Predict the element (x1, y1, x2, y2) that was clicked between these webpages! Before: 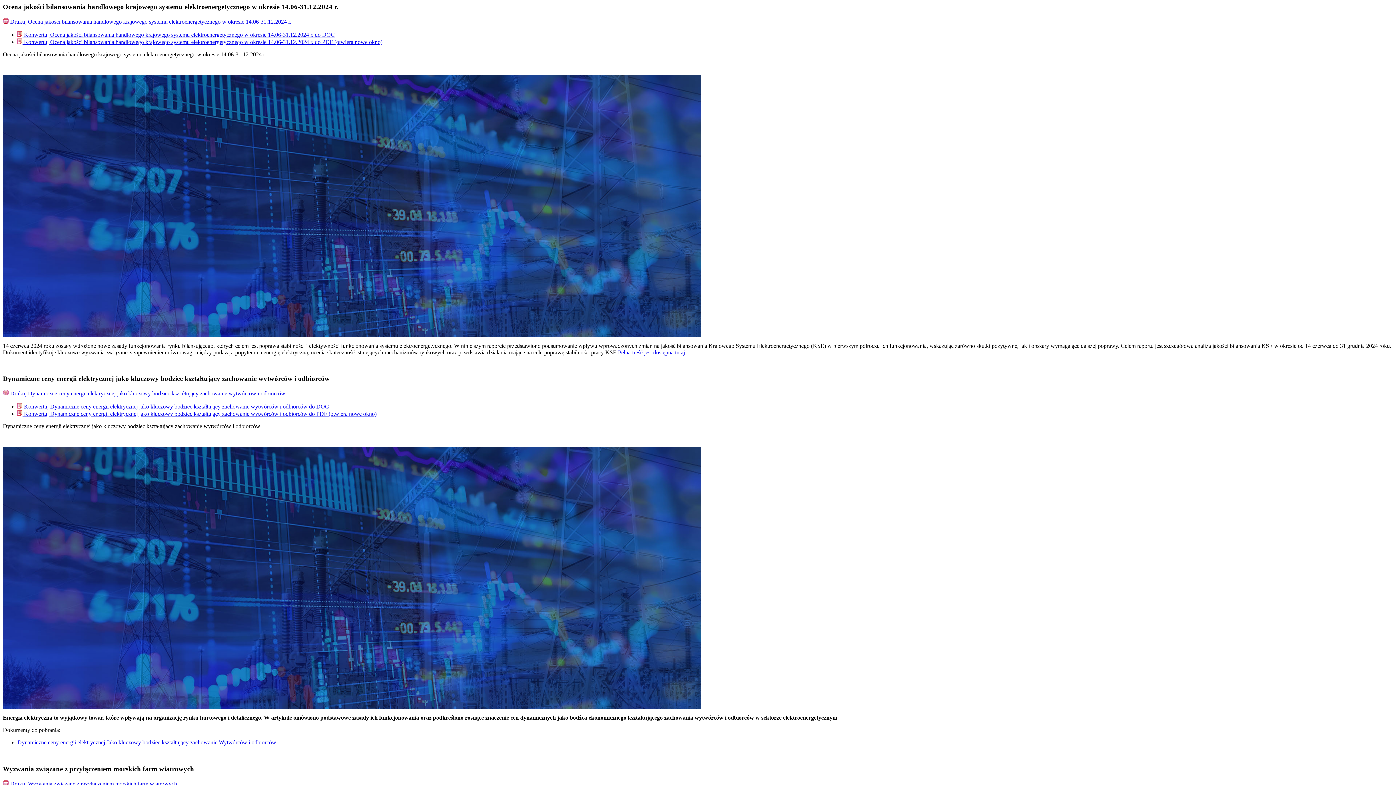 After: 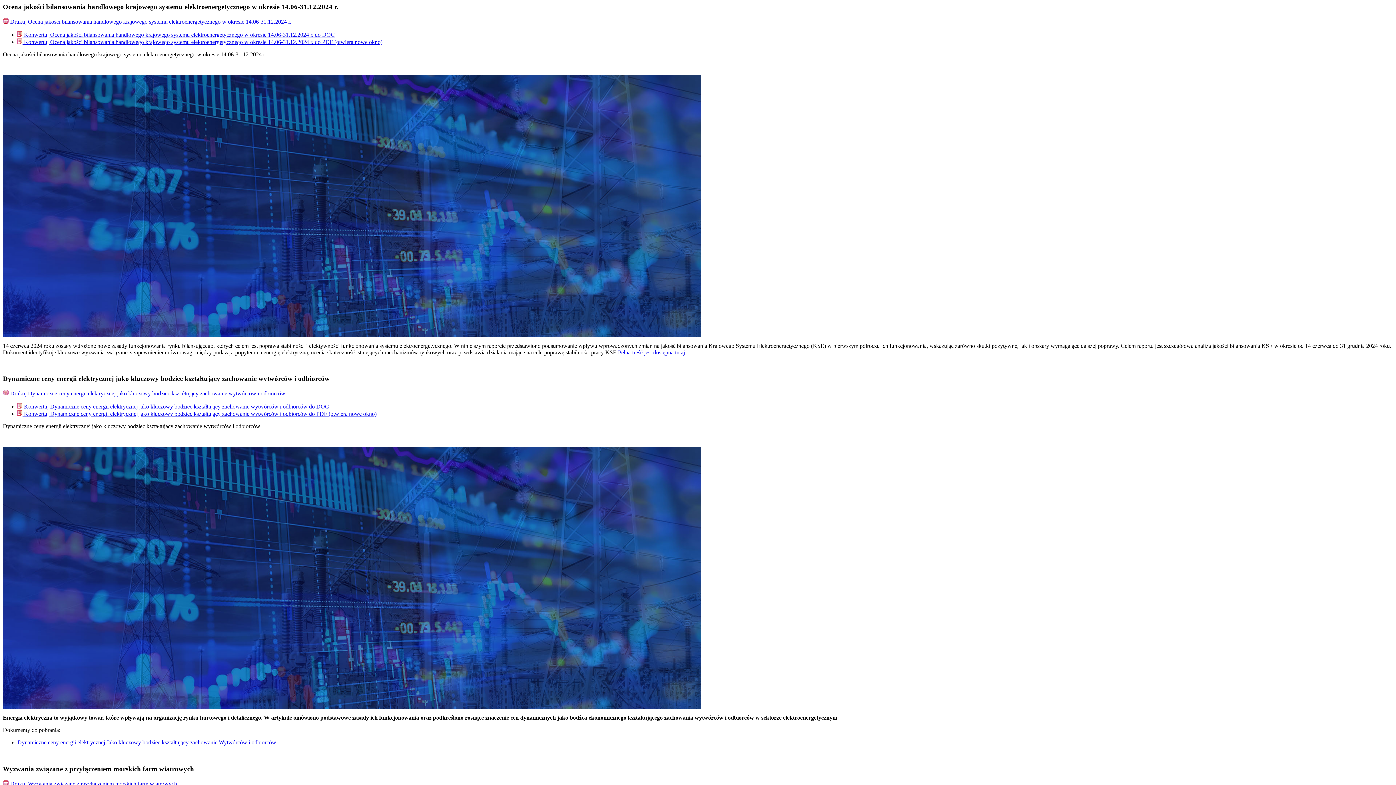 Action: label:  Drukuj Dynamiczne ceny energii elektrycznej jako kluczowy bodziec kształtujący zachowanie wytwórców i odbiorców bbox: (2, 390, 285, 396)